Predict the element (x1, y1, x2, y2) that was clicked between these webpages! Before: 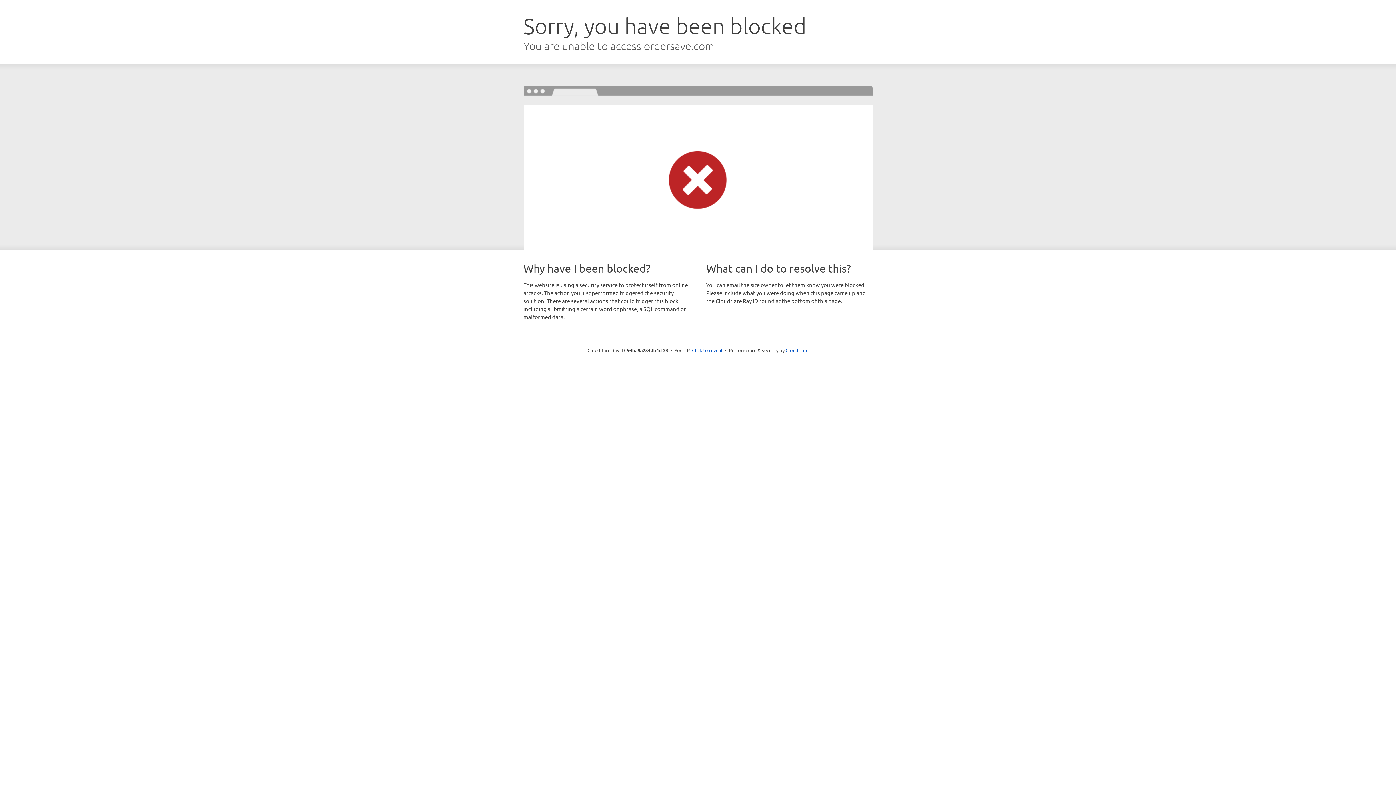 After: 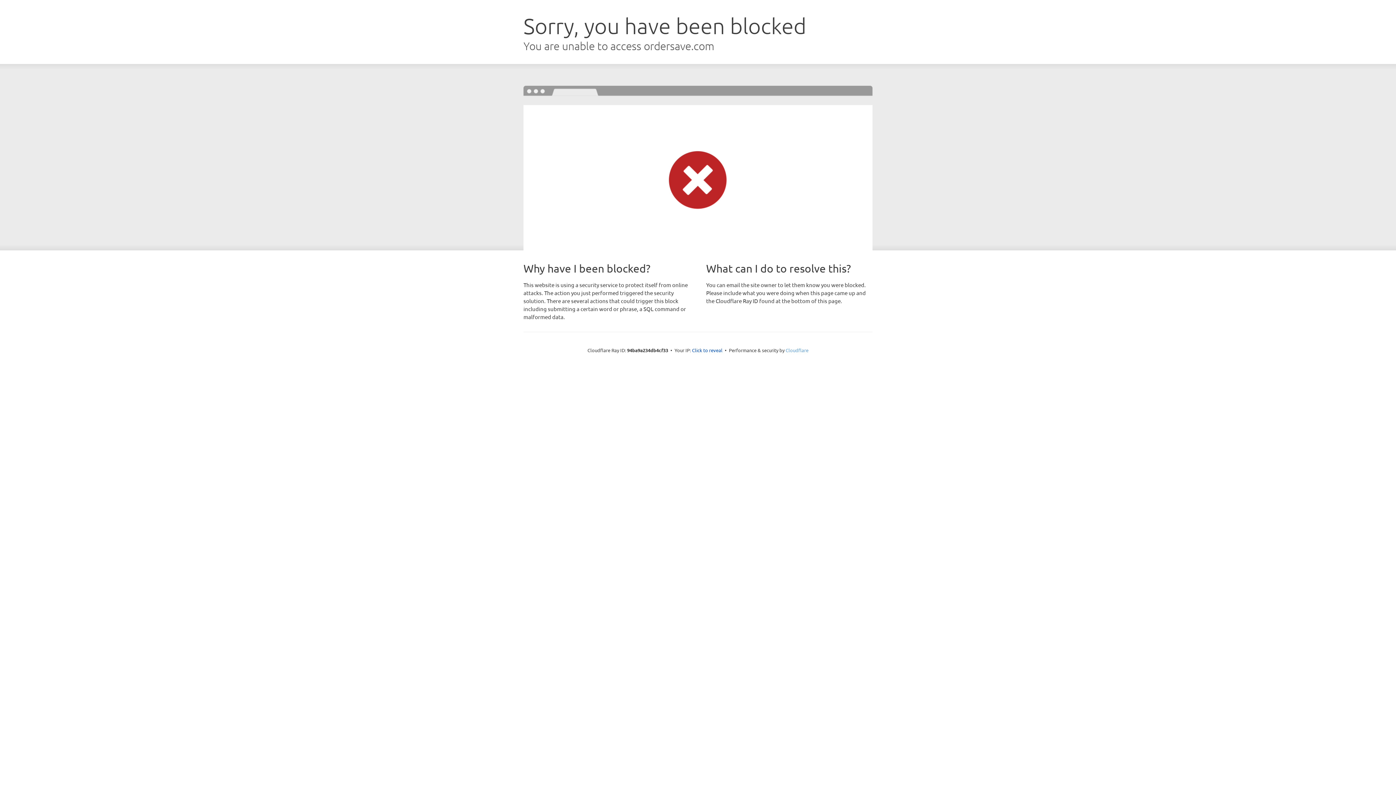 Action: bbox: (785, 347, 808, 353) label: Cloudflare